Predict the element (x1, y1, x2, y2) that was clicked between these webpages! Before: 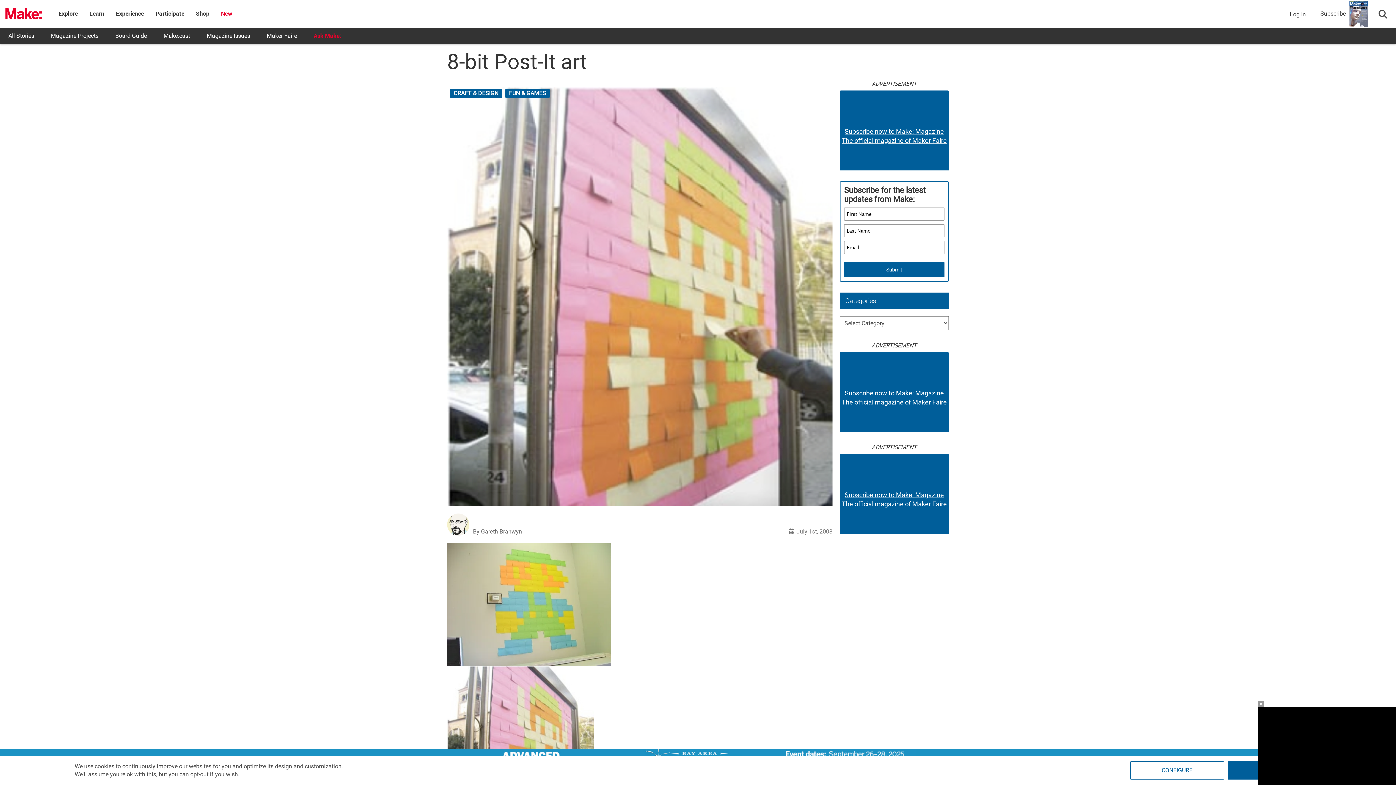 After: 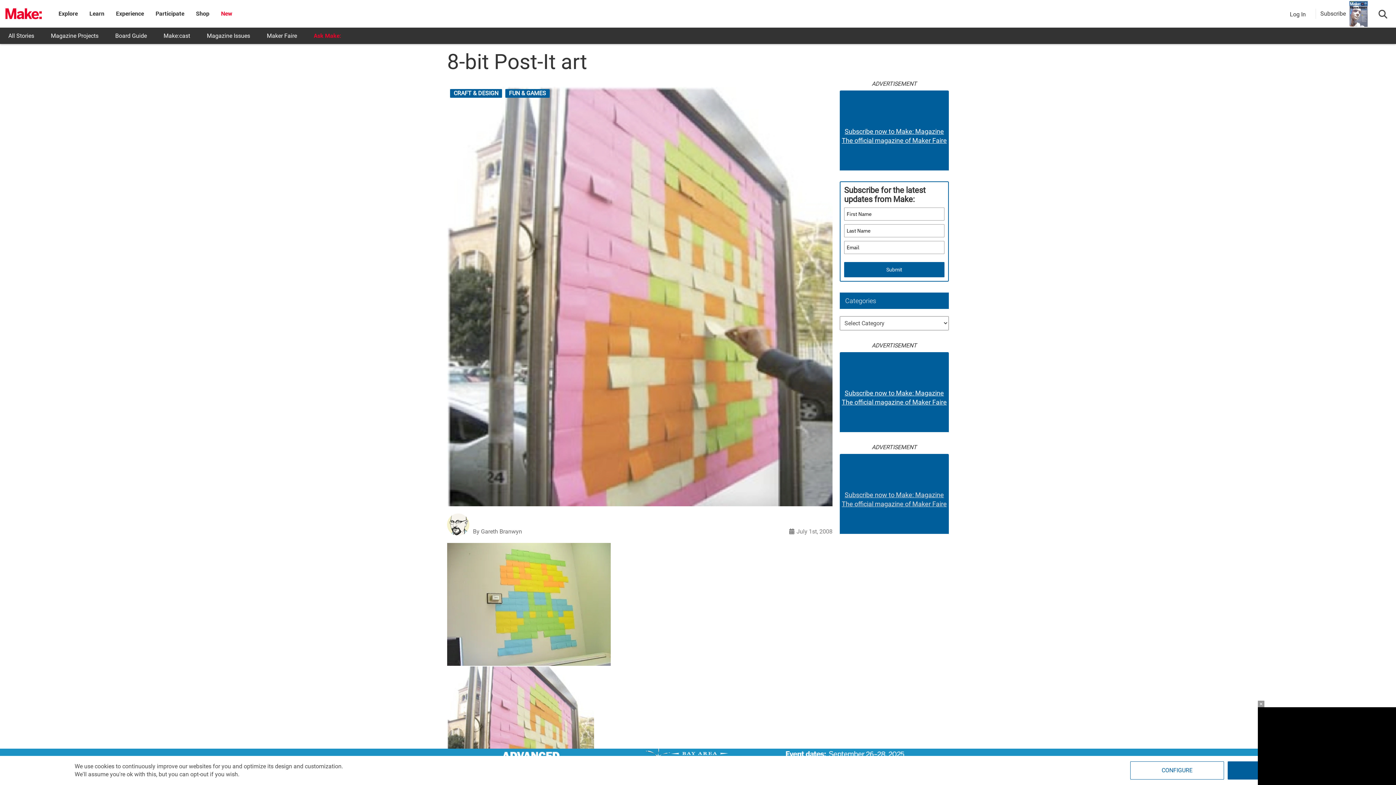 Action: label: Subscribe now to Make: Magazine
The official magazine of Maker Faire bbox: (840, 490, 949, 508)